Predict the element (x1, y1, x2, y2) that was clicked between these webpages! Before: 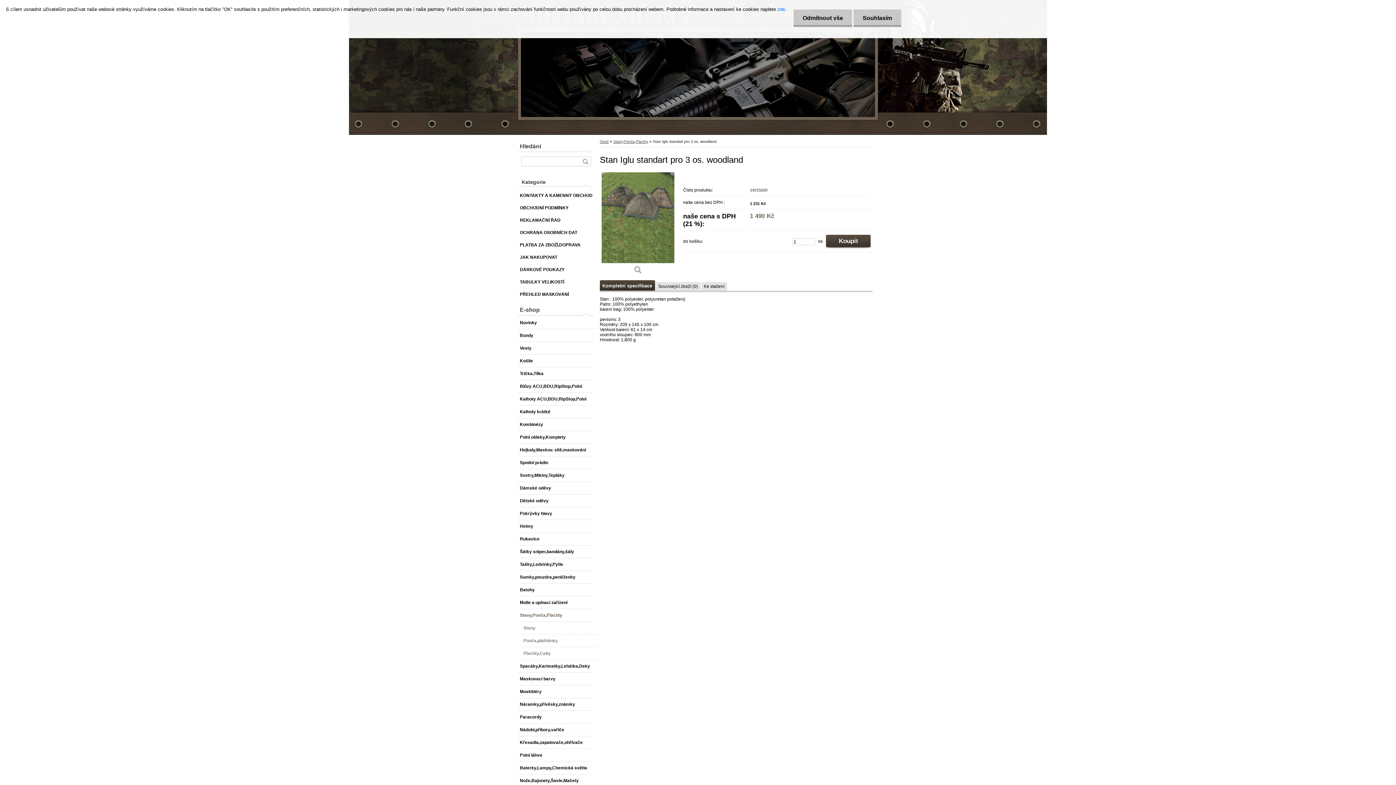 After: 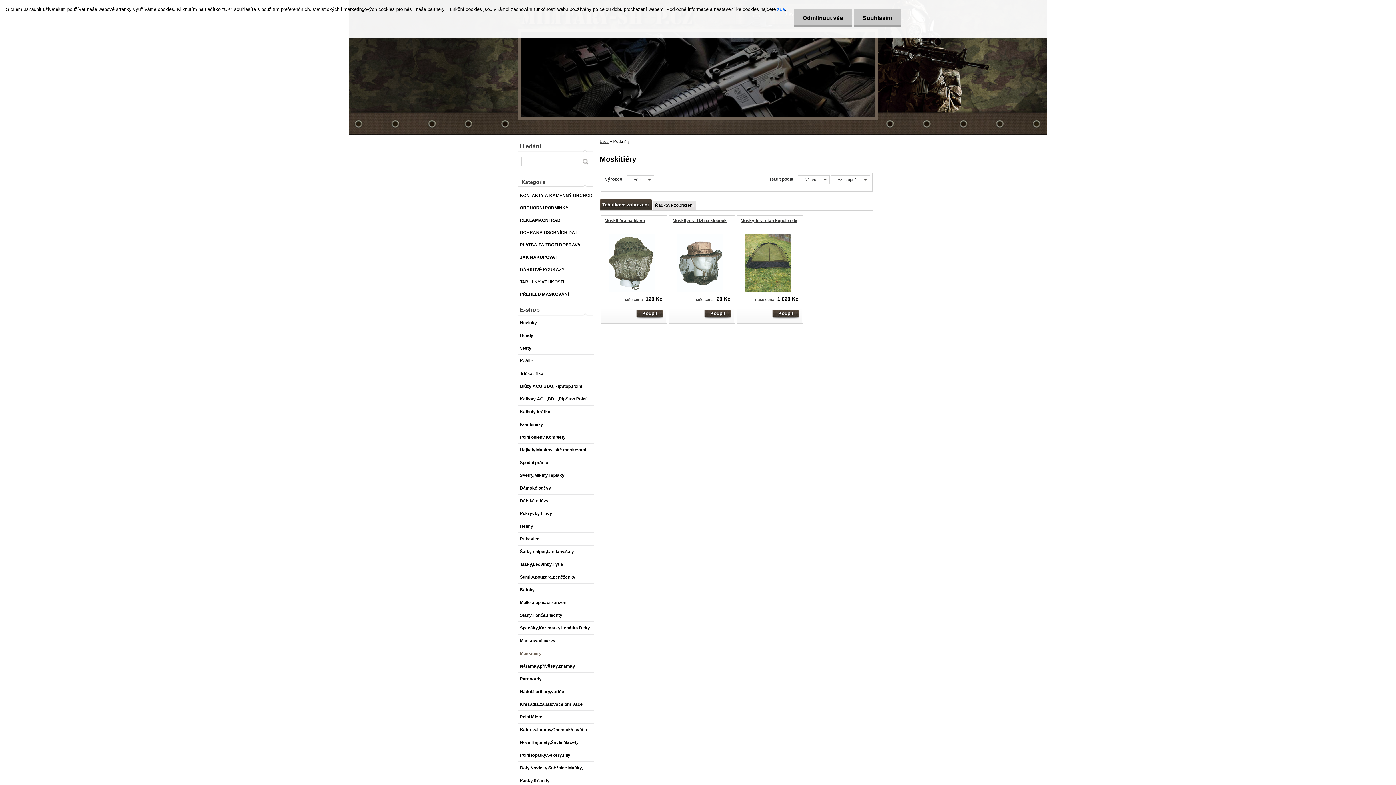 Action: label: Moskitiéry bbox: (518, 685, 594, 698)